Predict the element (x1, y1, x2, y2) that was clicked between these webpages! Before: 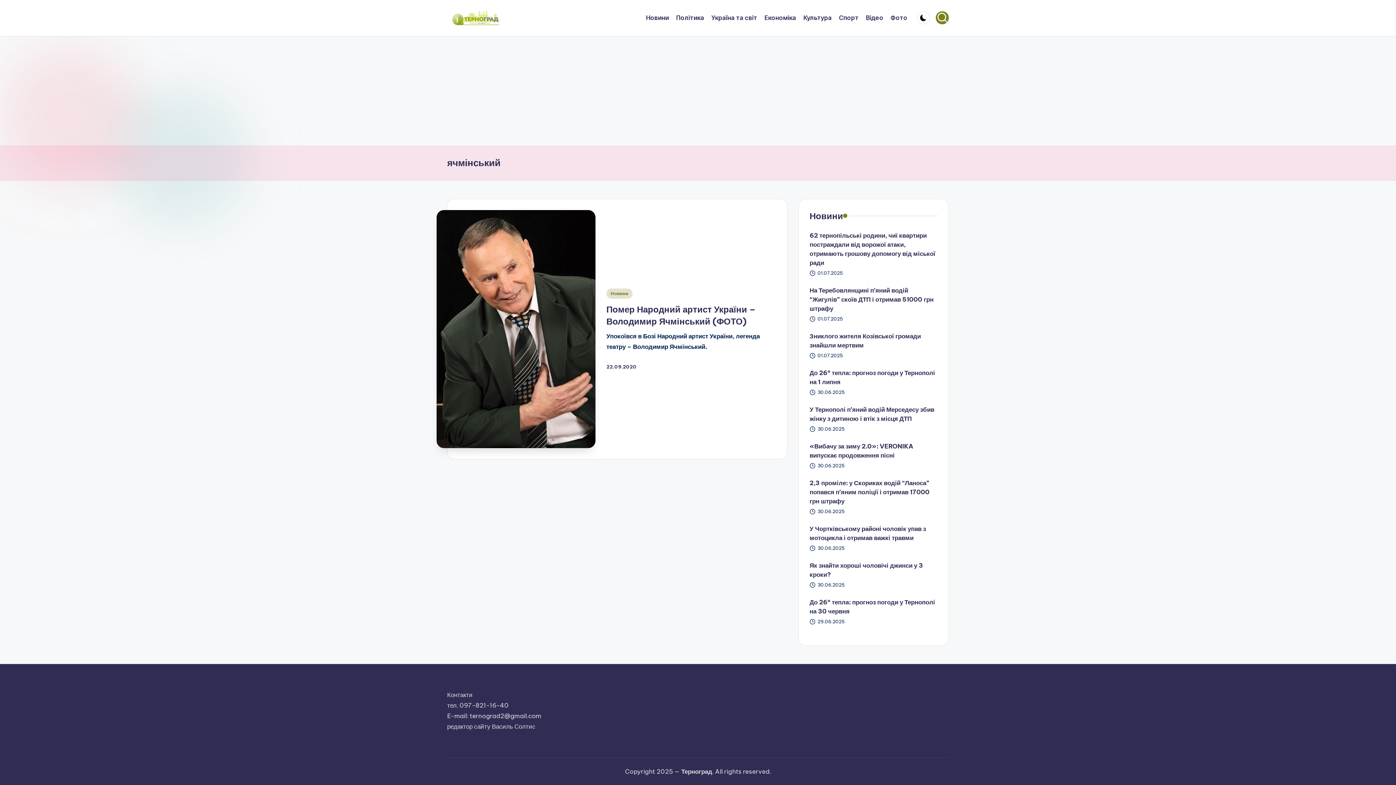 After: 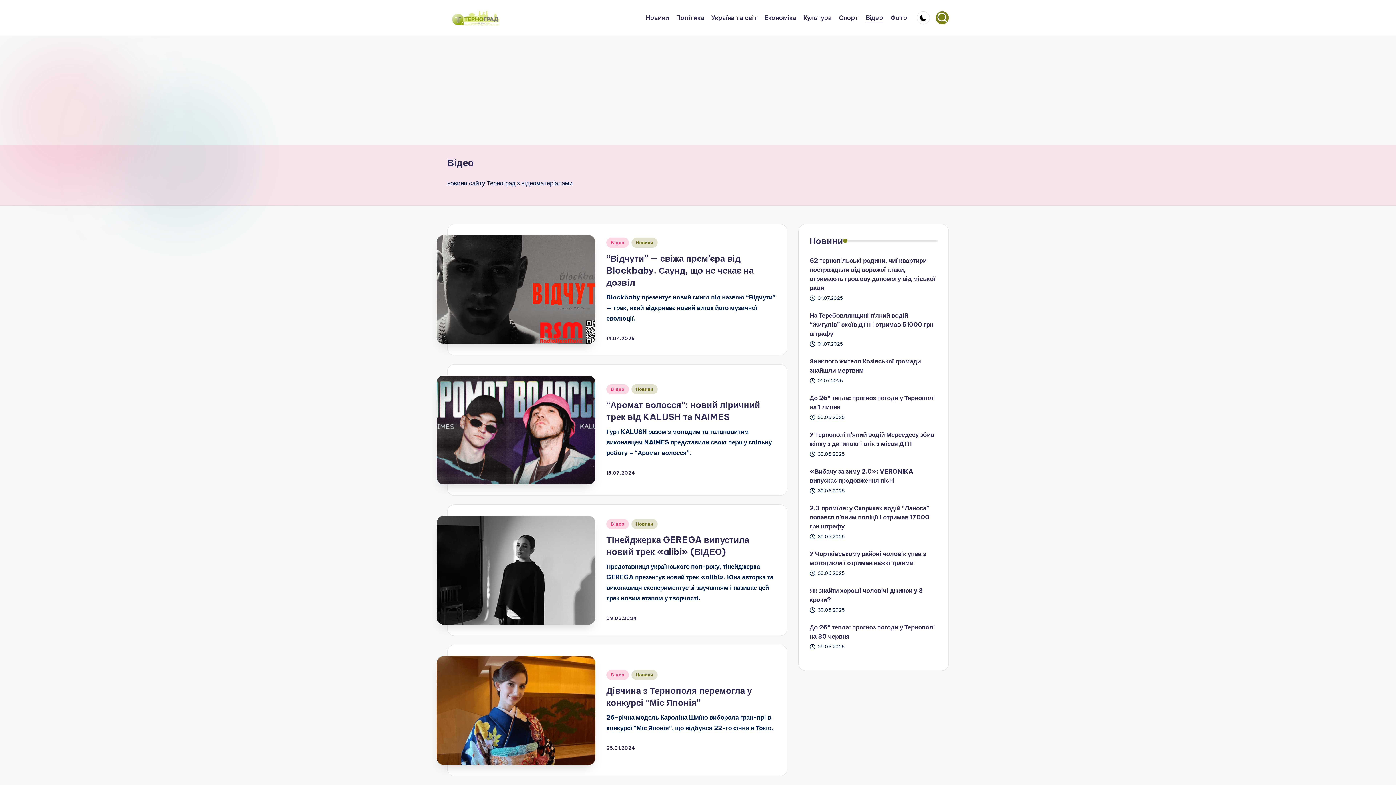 Action: label: Відео bbox: (866, 12, 883, 23)